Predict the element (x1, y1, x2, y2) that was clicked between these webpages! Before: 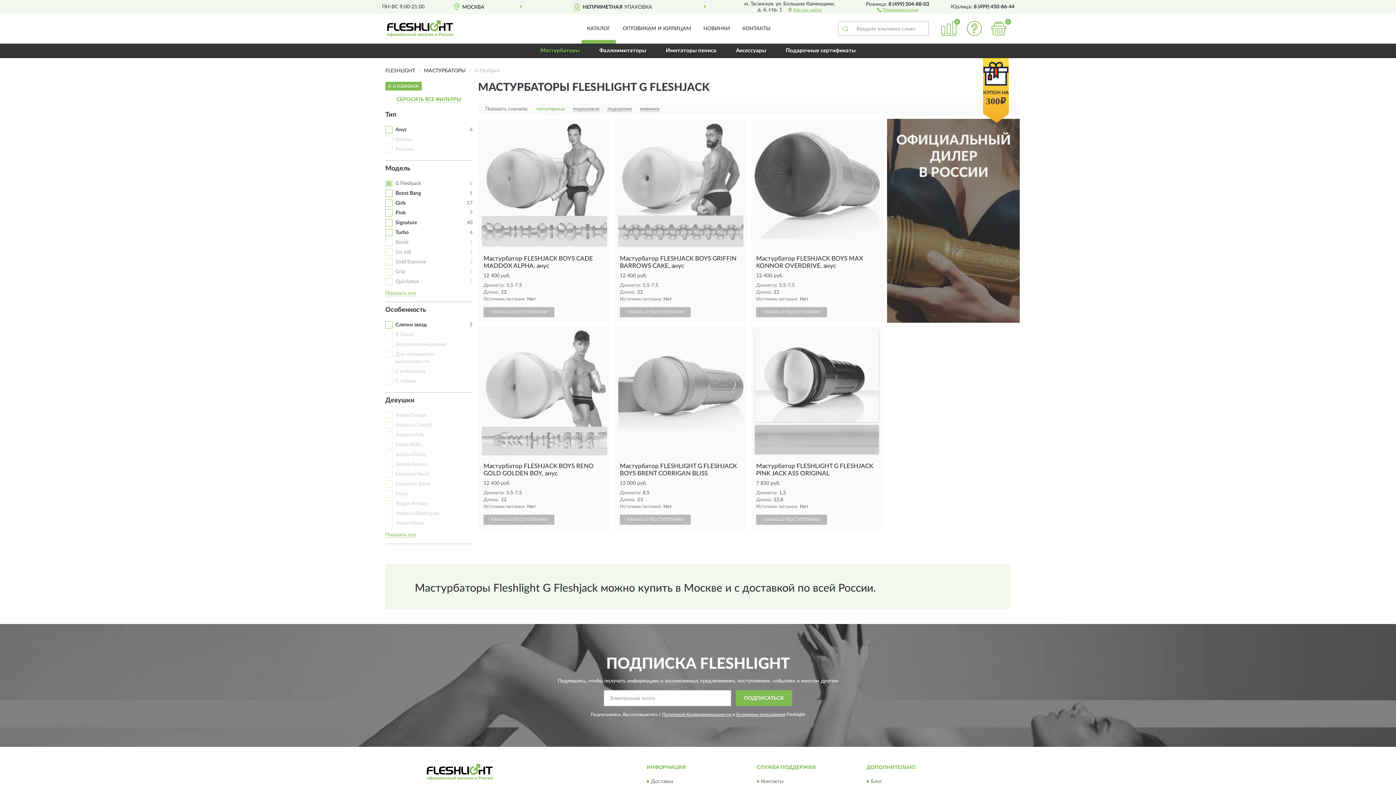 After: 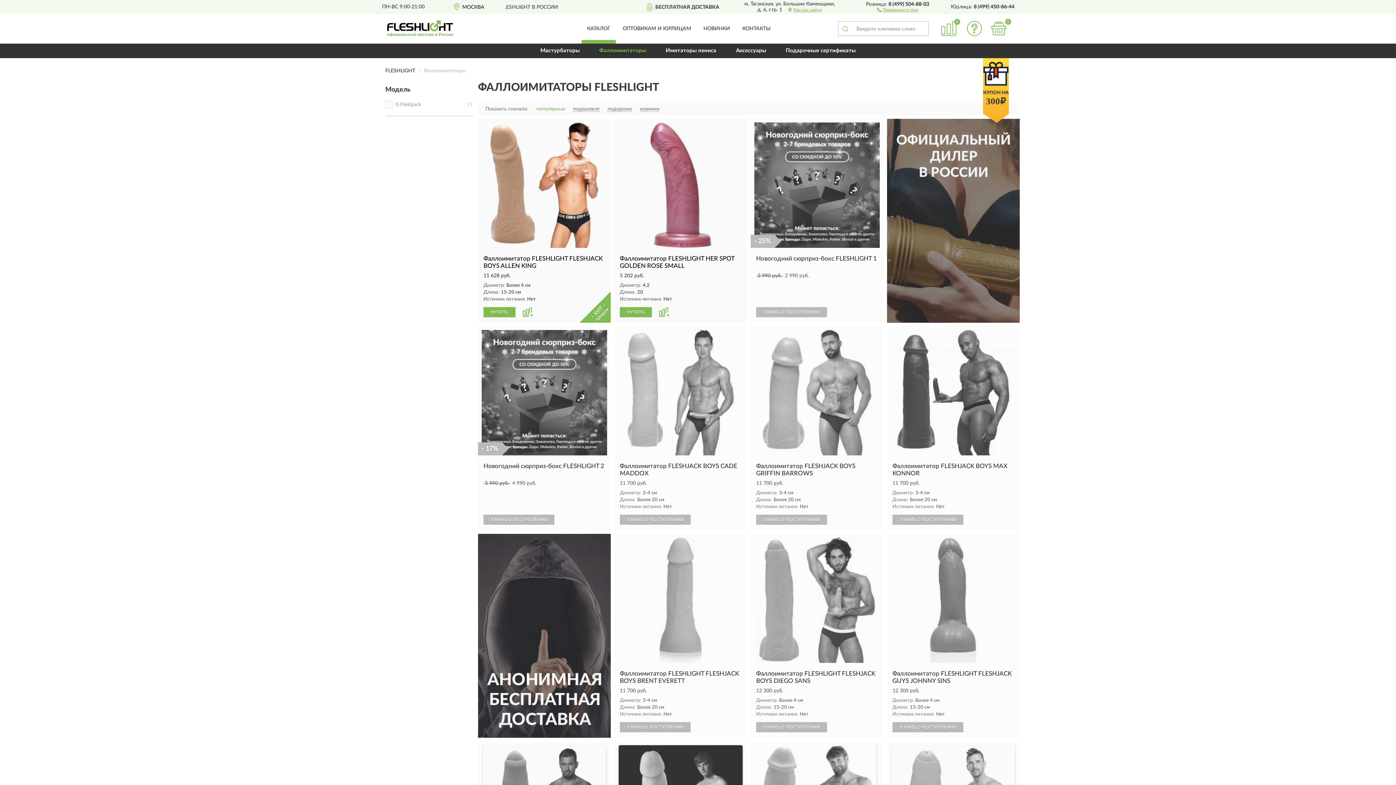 Action: label: Фаллоимитаторы bbox: (590, 43, 655, 58)